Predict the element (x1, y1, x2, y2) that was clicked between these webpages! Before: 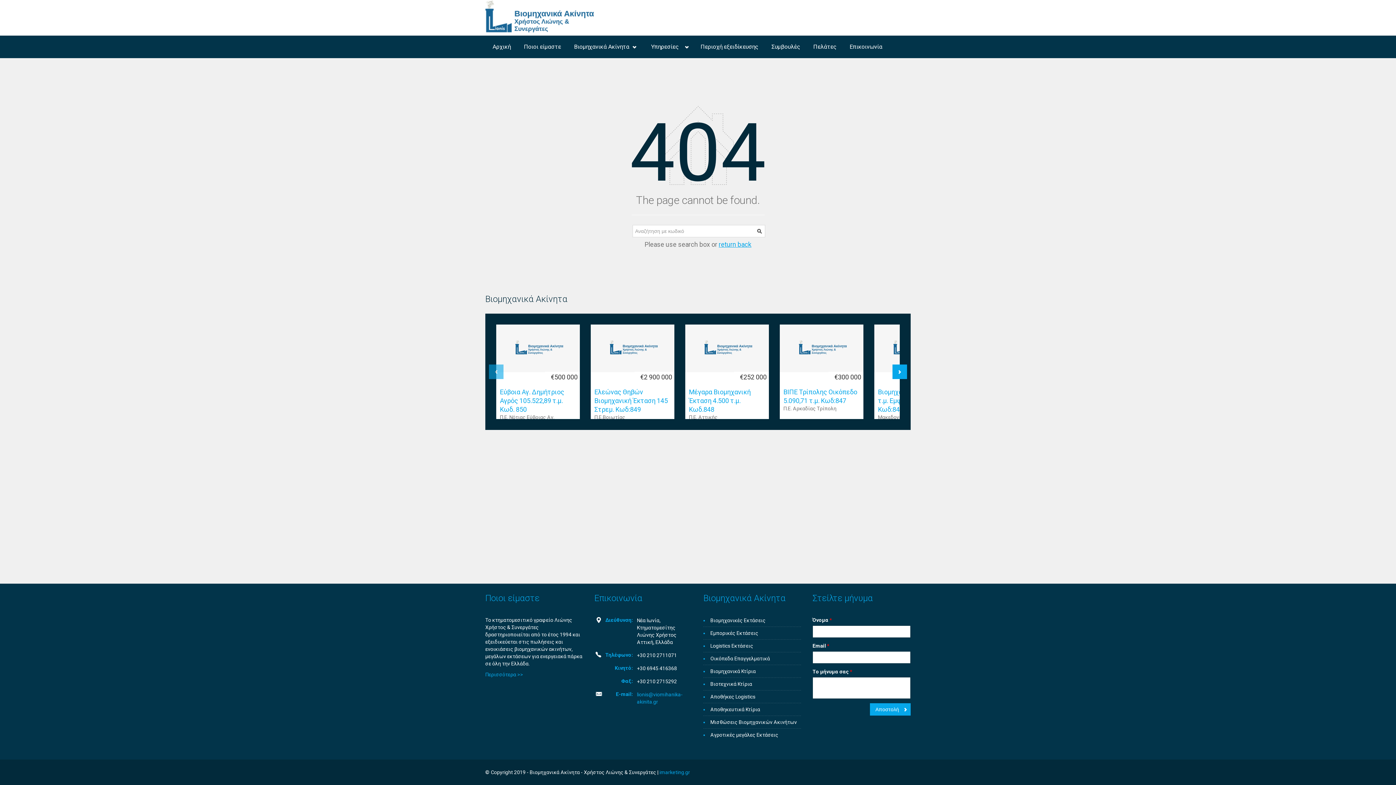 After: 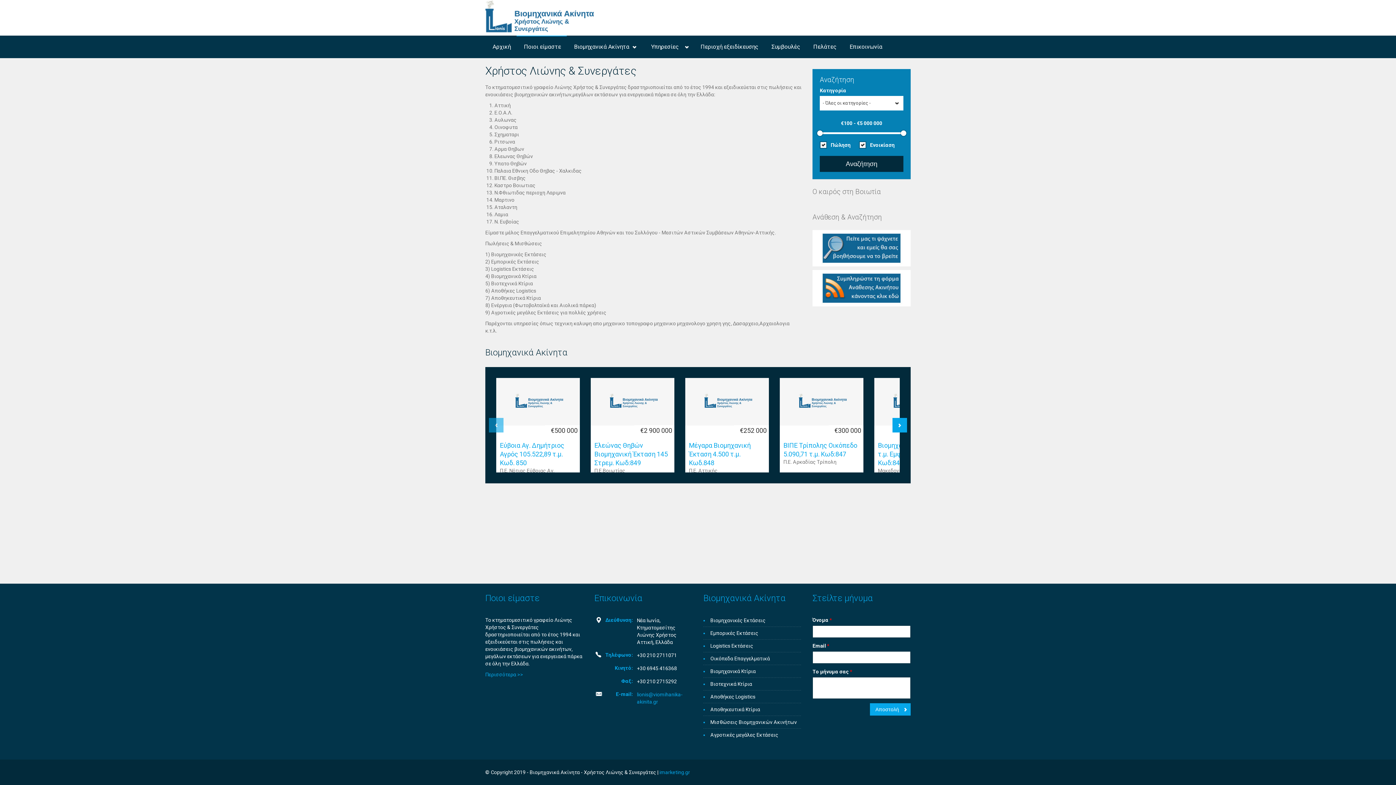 Action: label: Ποιοι είμαστε bbox: (516, 35, 566, 58)